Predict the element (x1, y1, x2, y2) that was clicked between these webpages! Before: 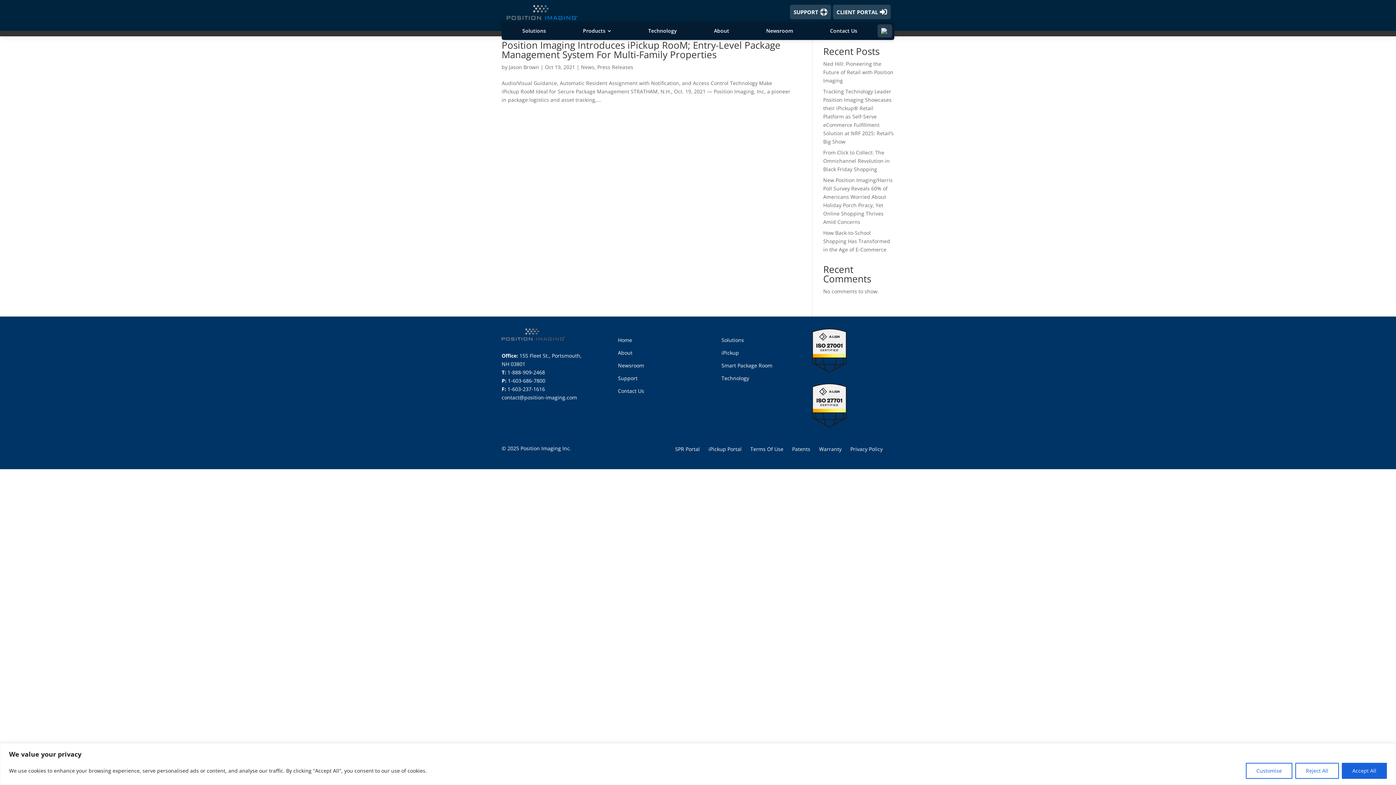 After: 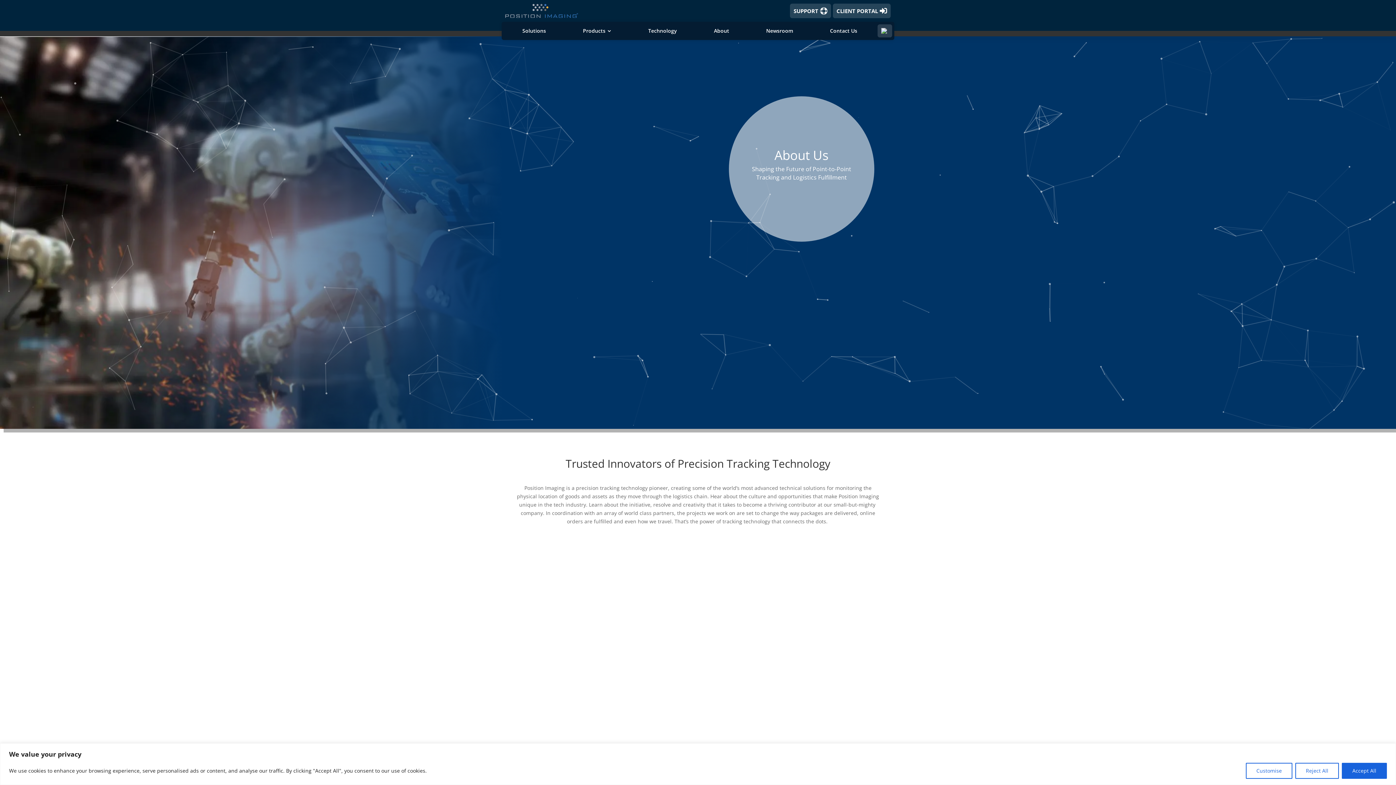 Action: label: About bbox: (610, 346, 681, 359)